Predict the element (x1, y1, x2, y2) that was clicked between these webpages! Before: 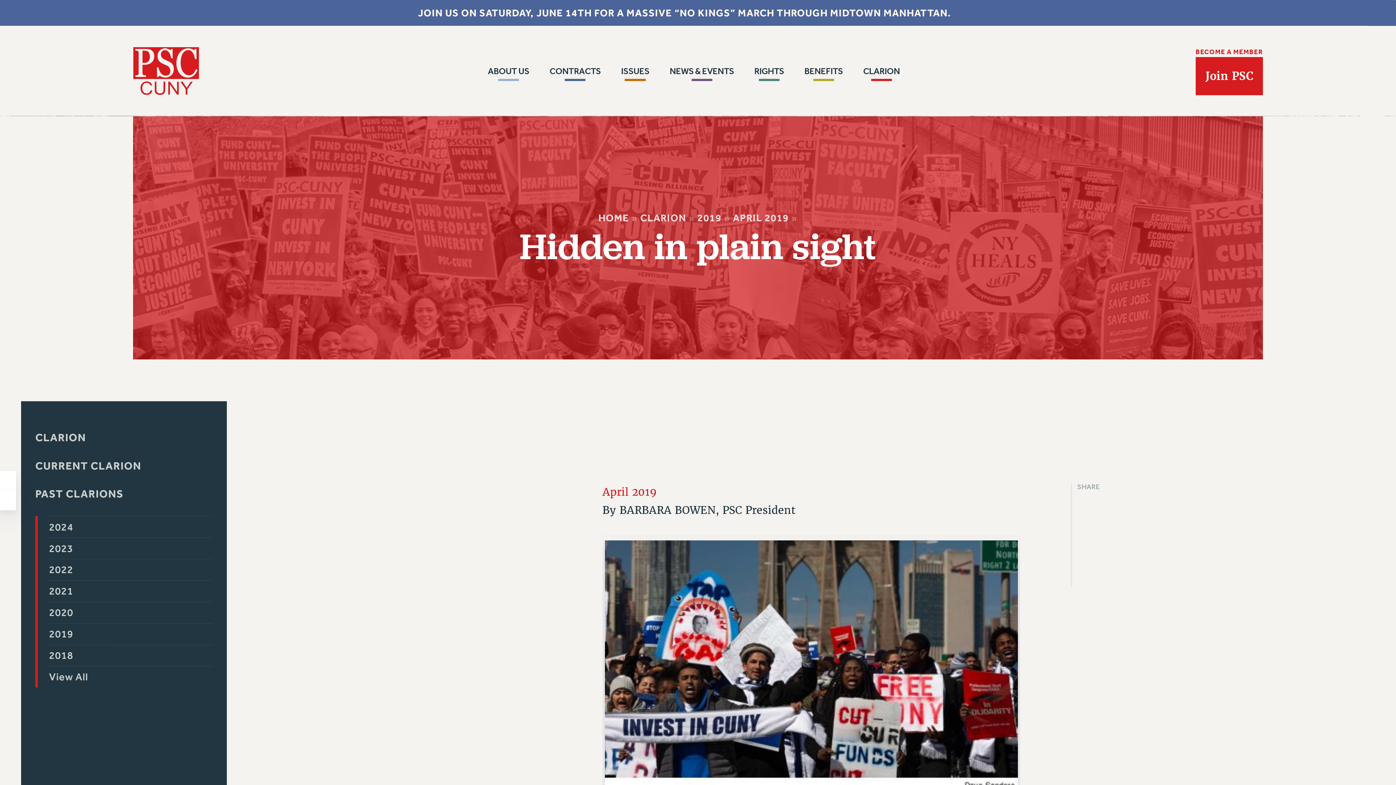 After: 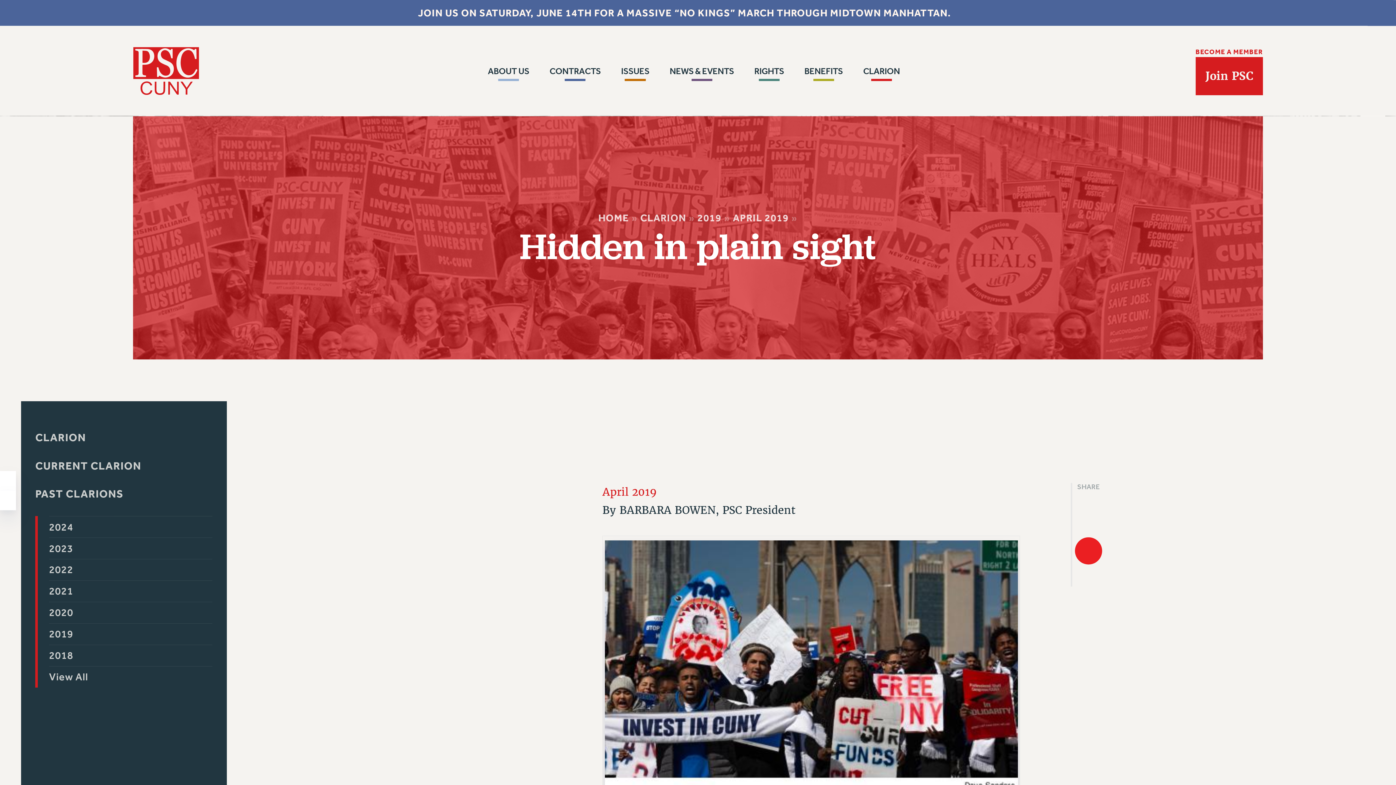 Action: label: Share via Email bbox: (1080, 543, 1097, 559)